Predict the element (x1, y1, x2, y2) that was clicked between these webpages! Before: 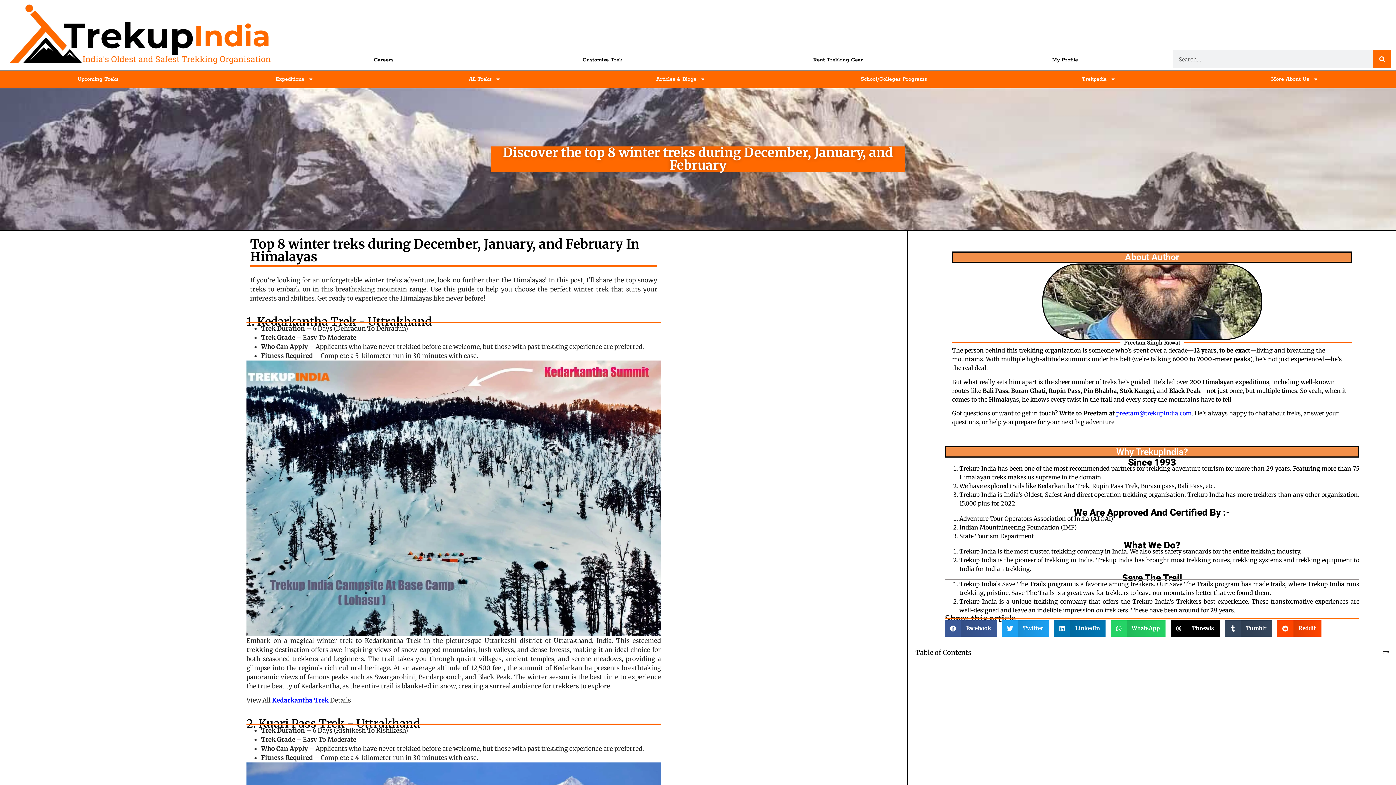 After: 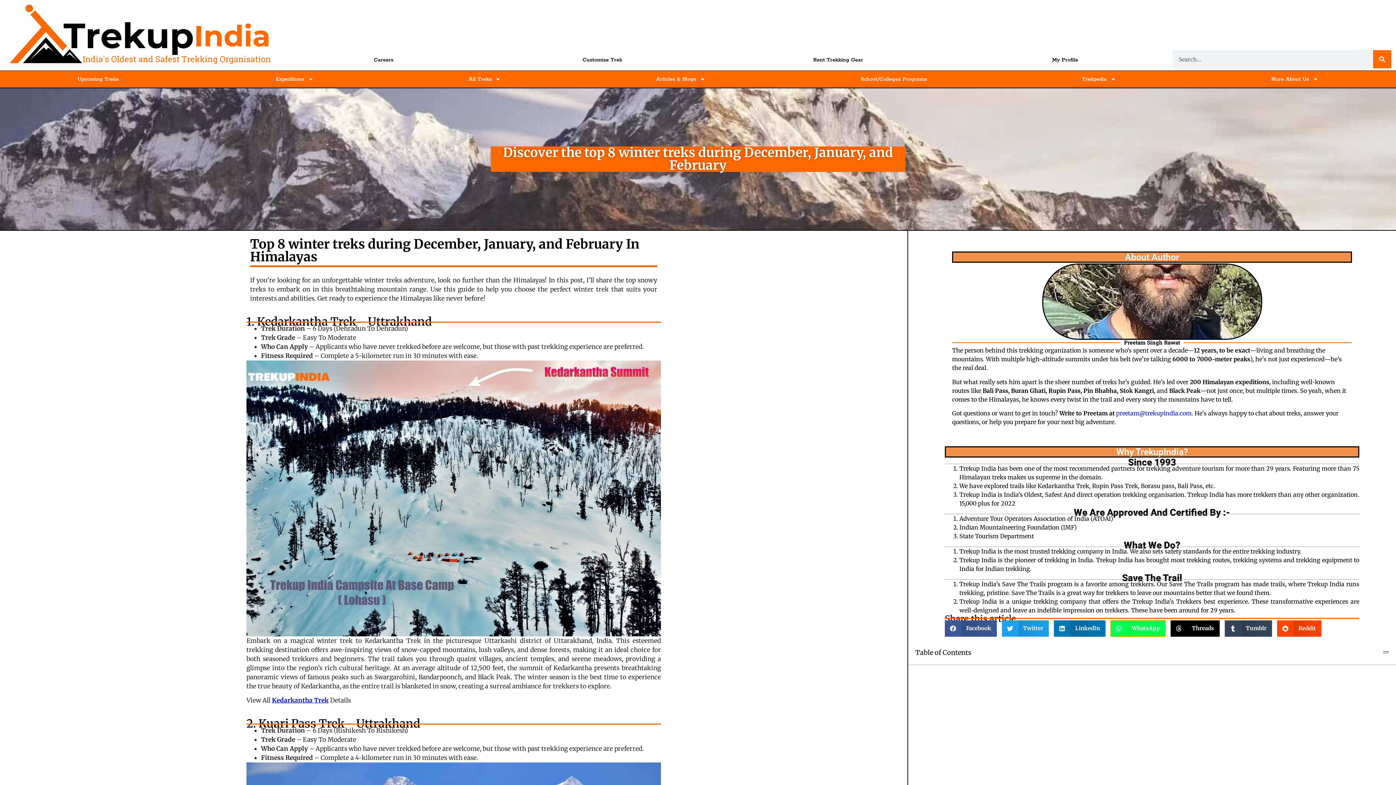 Action: label: Share on whatsapp bbox: (1110, 620, 1165, 636)